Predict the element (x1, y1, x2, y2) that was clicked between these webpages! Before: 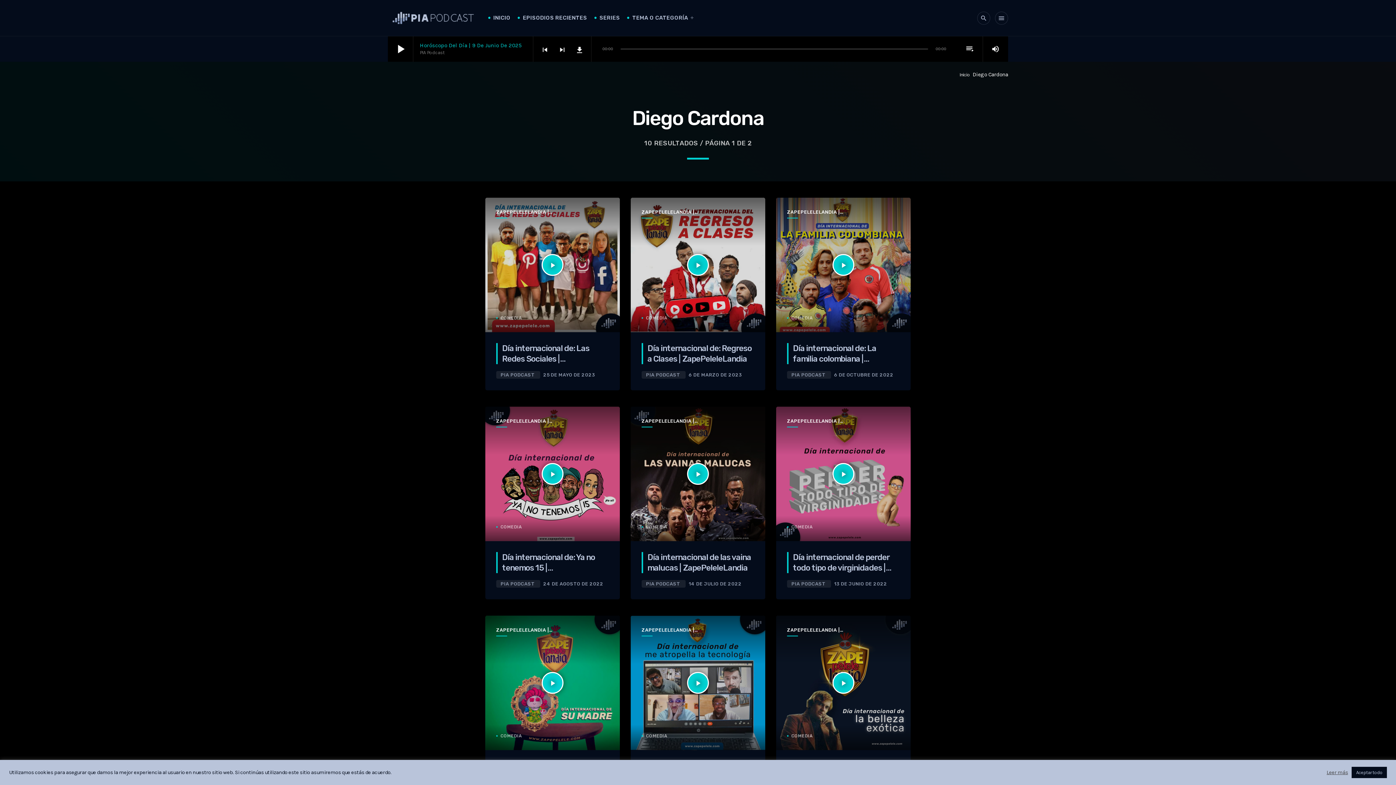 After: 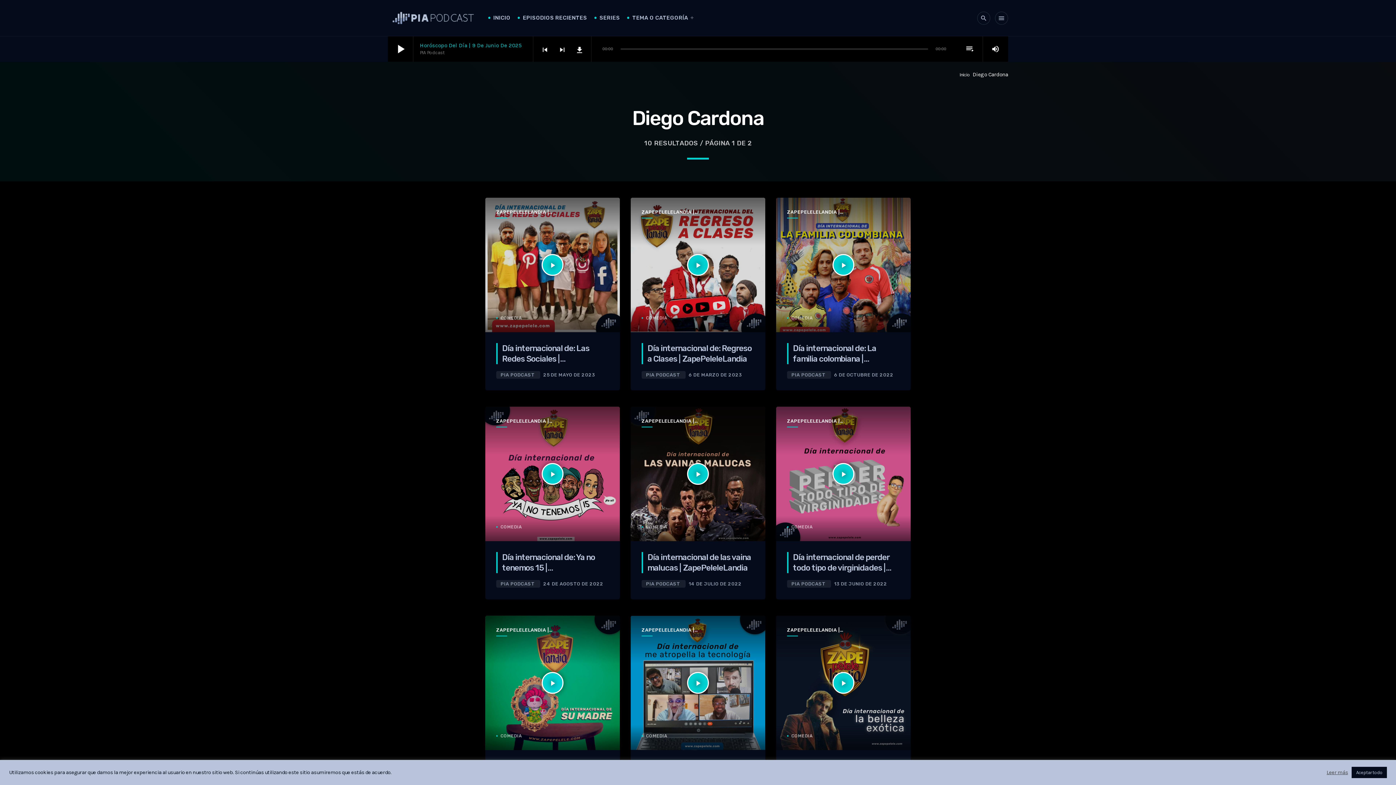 Action: label: file_download bbox: (571, 36, 587, 62)